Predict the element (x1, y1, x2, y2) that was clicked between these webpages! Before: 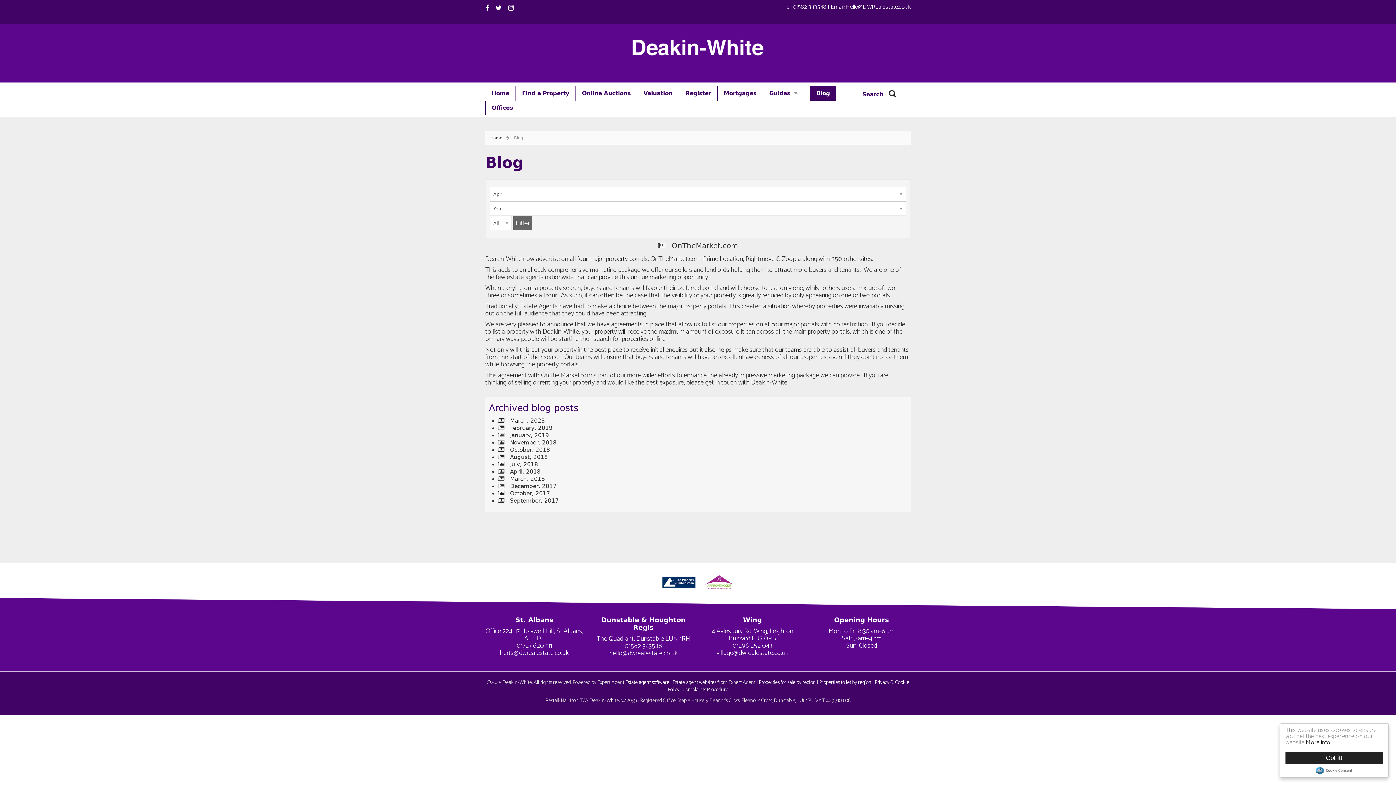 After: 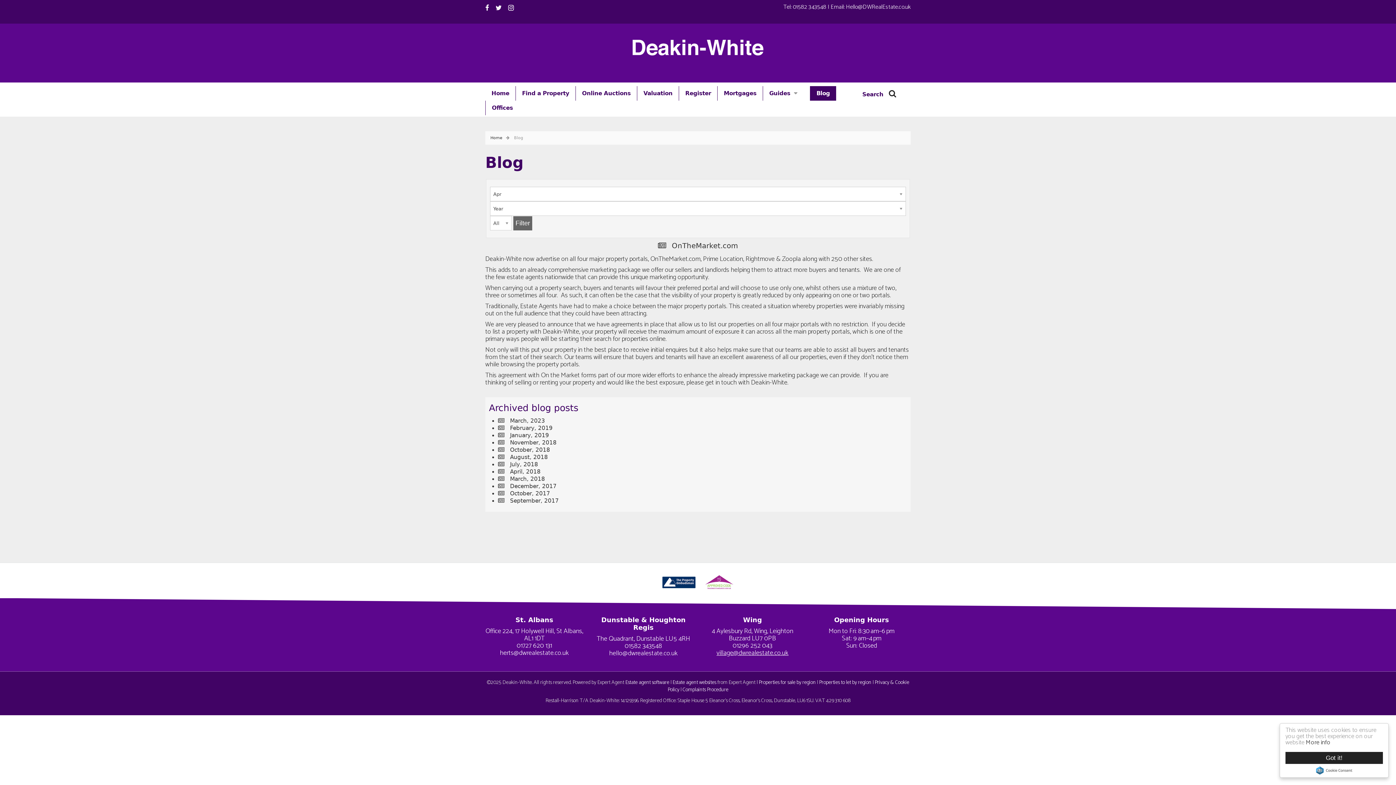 Action: bbox: (716, 647, 788, 658) label: village@dwrealestate.co.uk